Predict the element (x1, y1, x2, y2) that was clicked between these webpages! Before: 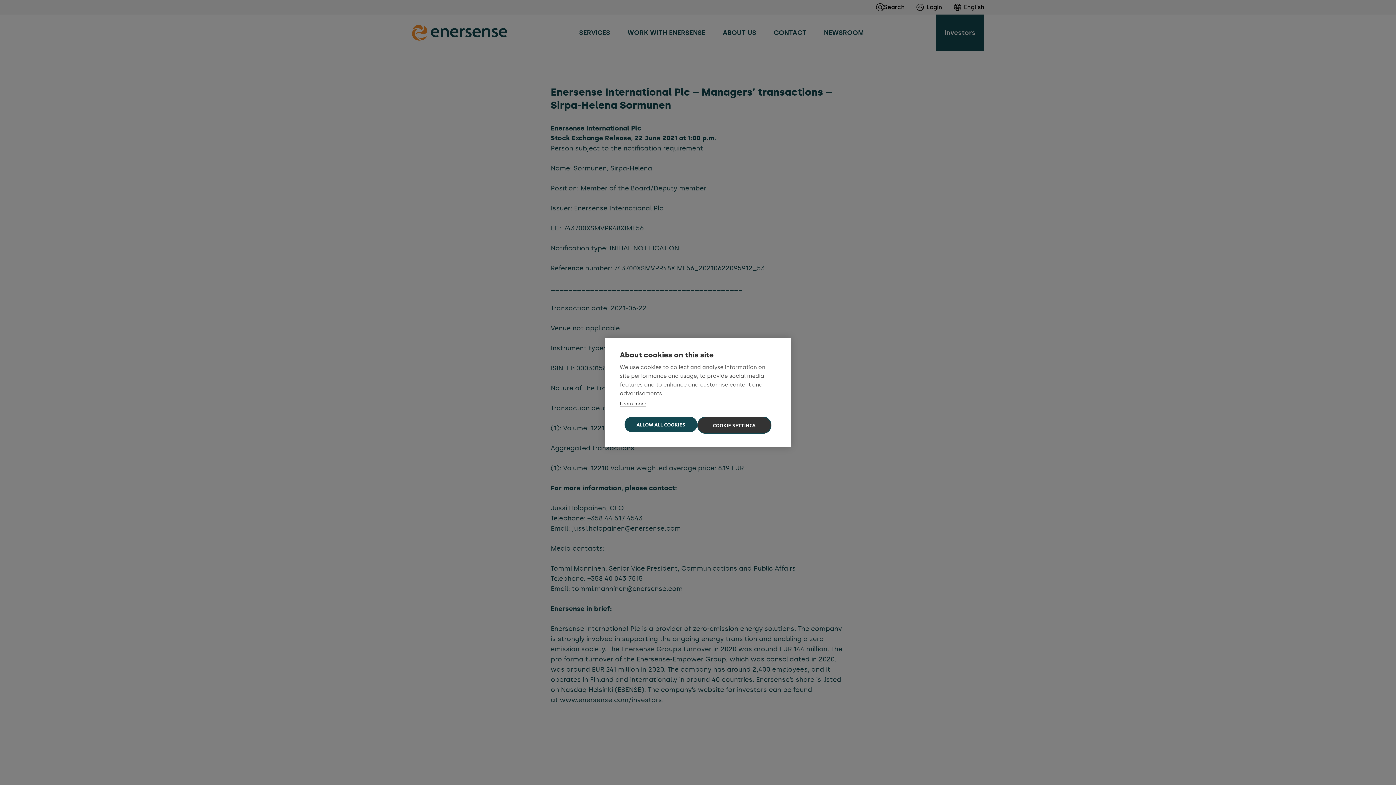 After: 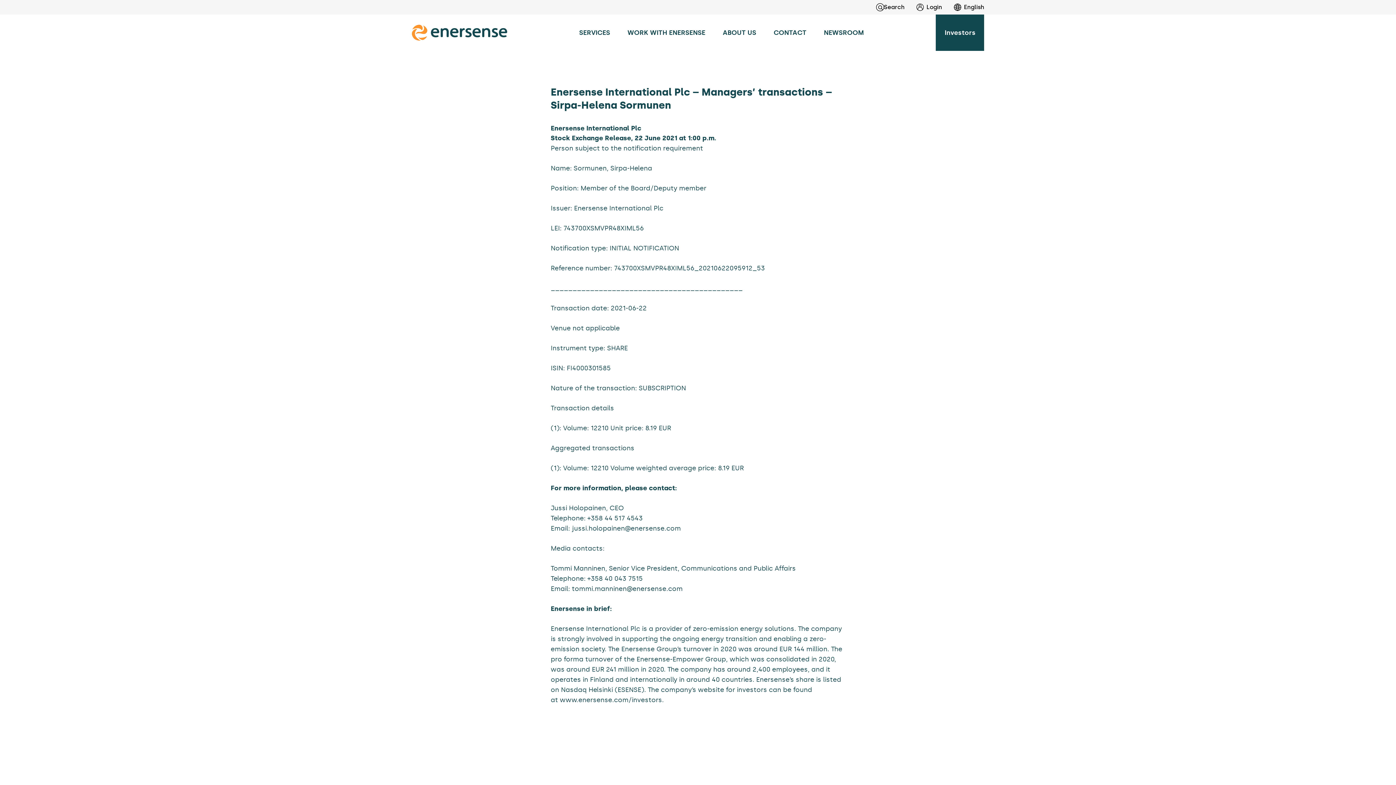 Action: bbox: (624, 416, 697, 432) label: ALLOW ALL COOKIES